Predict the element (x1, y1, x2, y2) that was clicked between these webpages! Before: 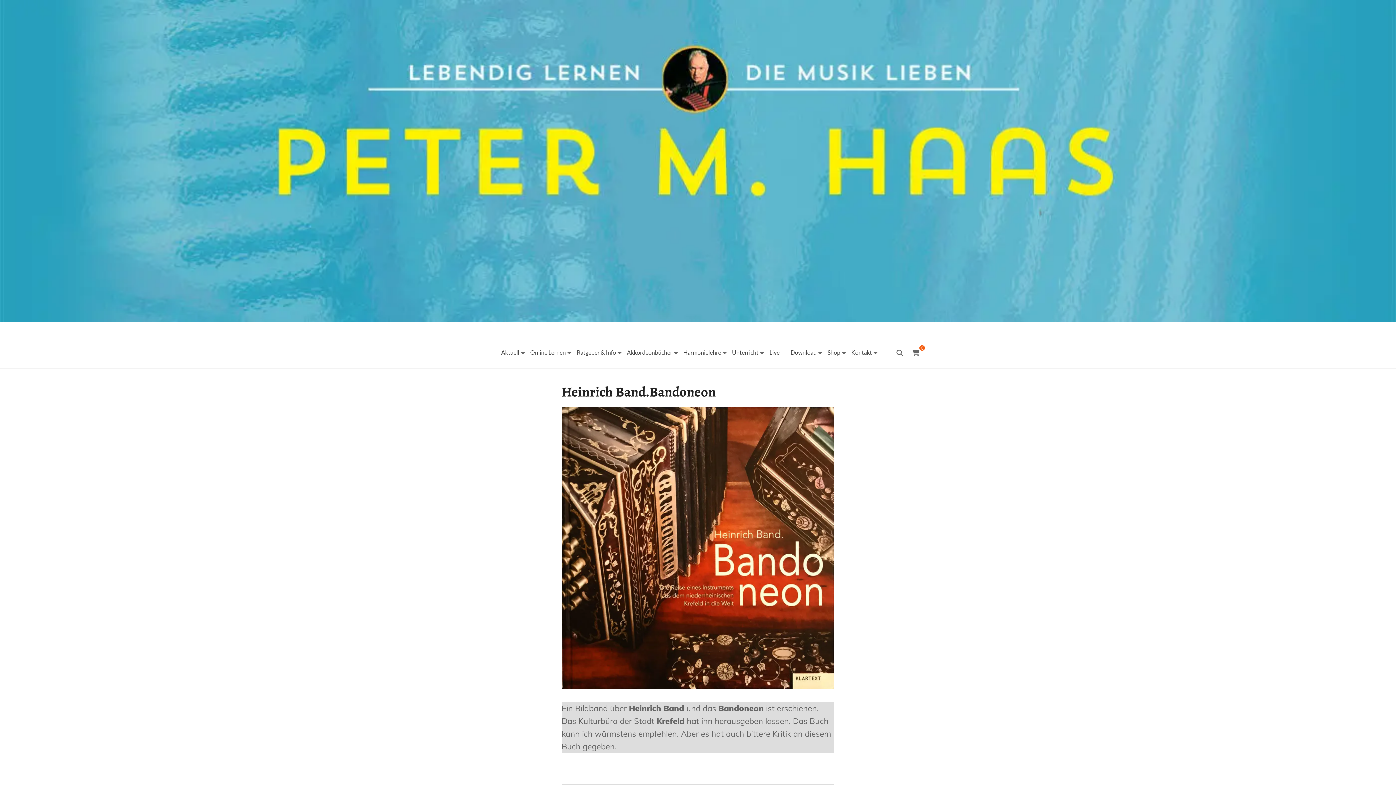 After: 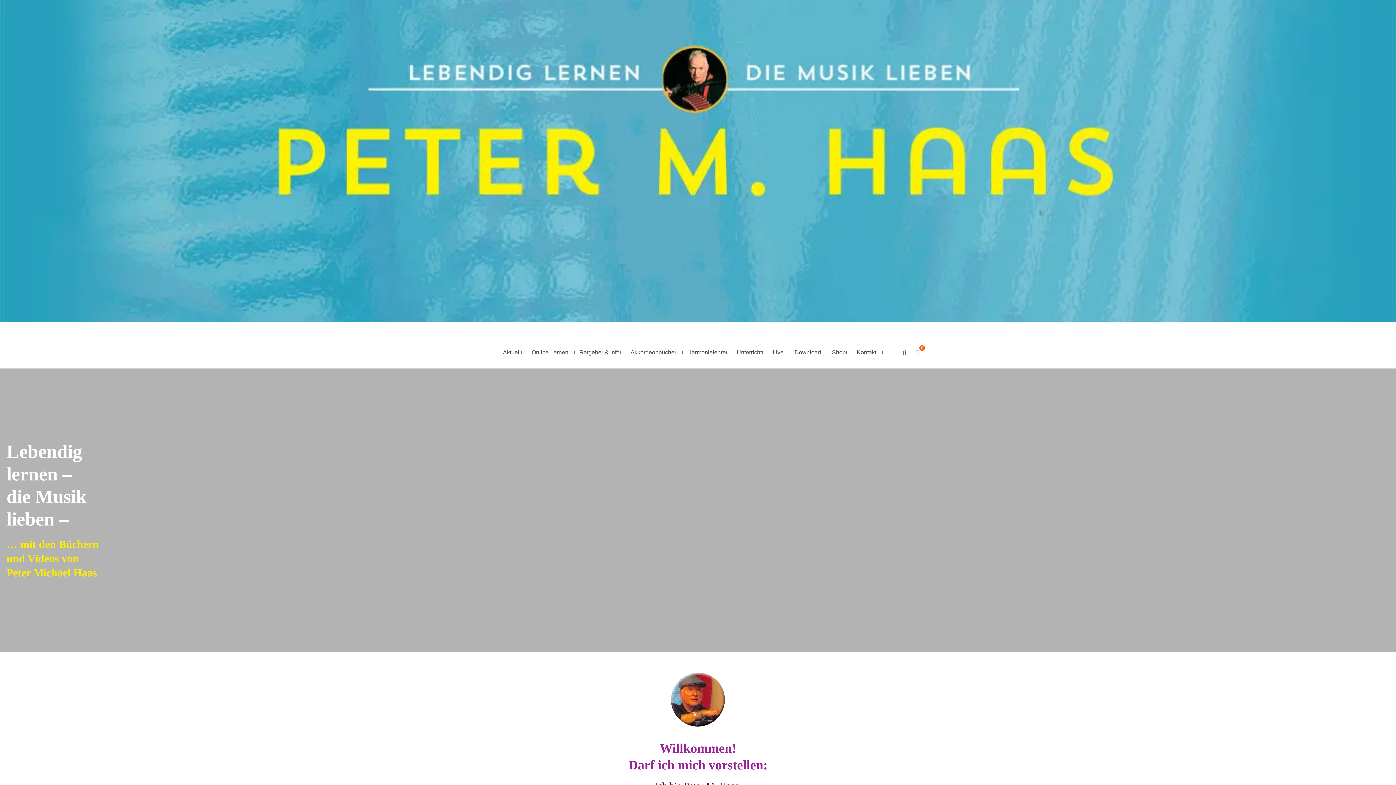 Action: bbox: (0, 0, 1396, 9)